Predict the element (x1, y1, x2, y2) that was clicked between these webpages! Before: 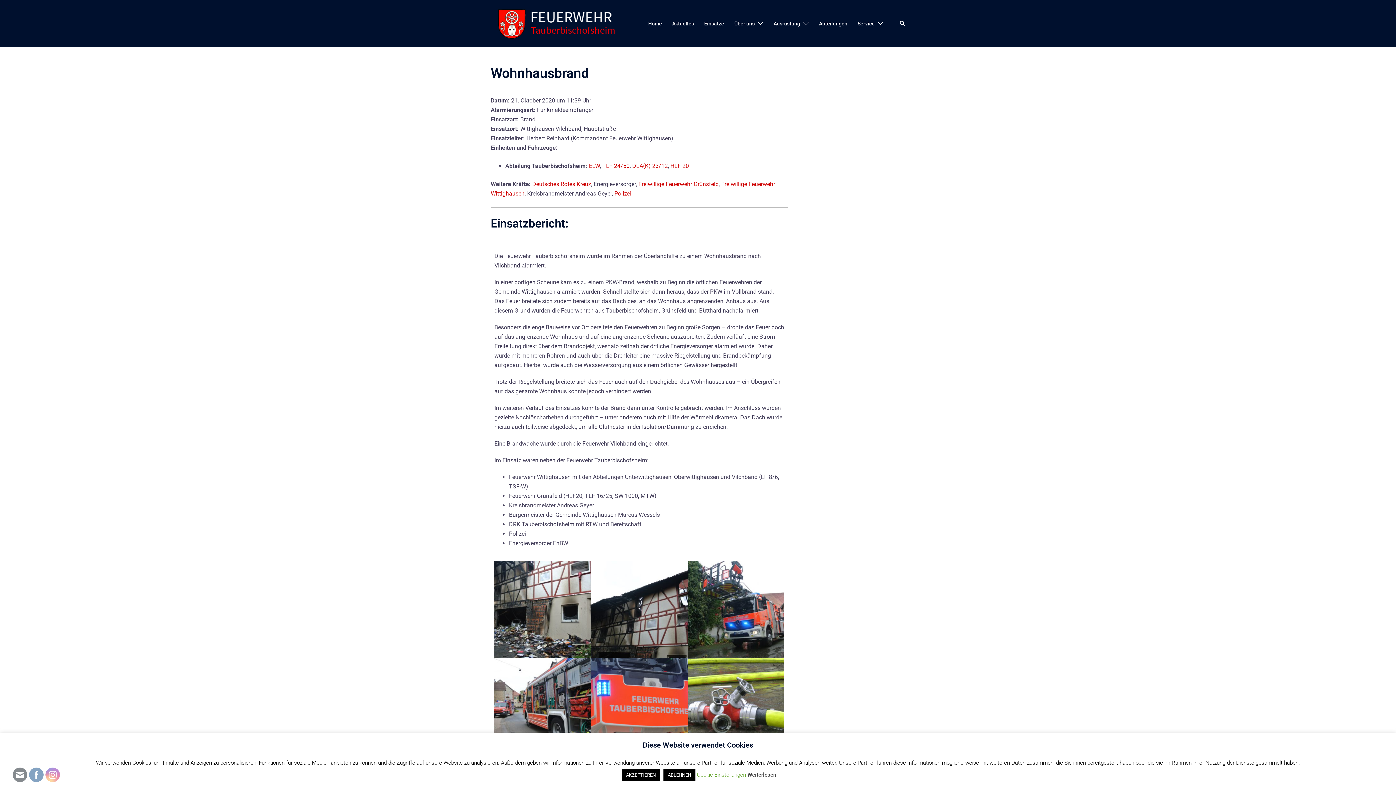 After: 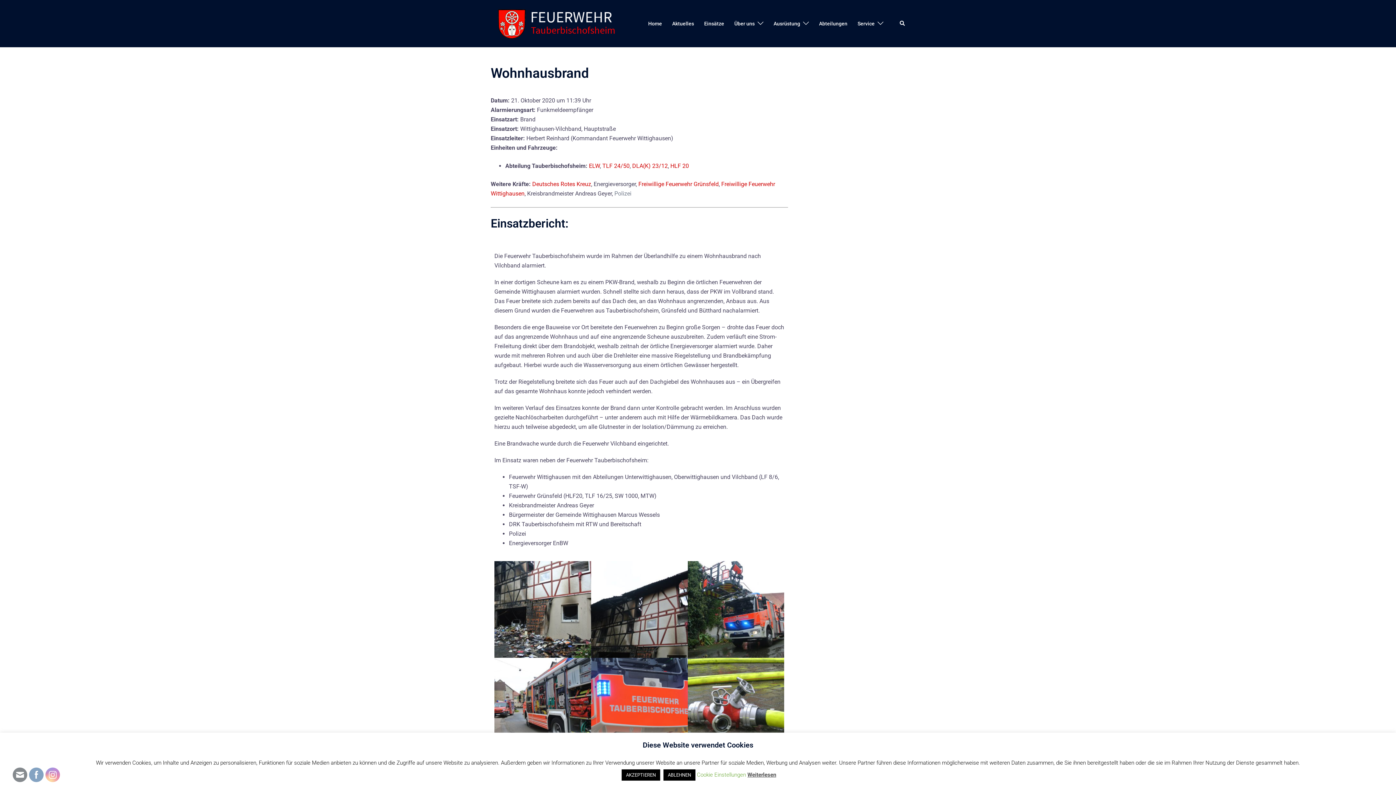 Action: label: Polizei bbox: (614, 190, 631, 197)